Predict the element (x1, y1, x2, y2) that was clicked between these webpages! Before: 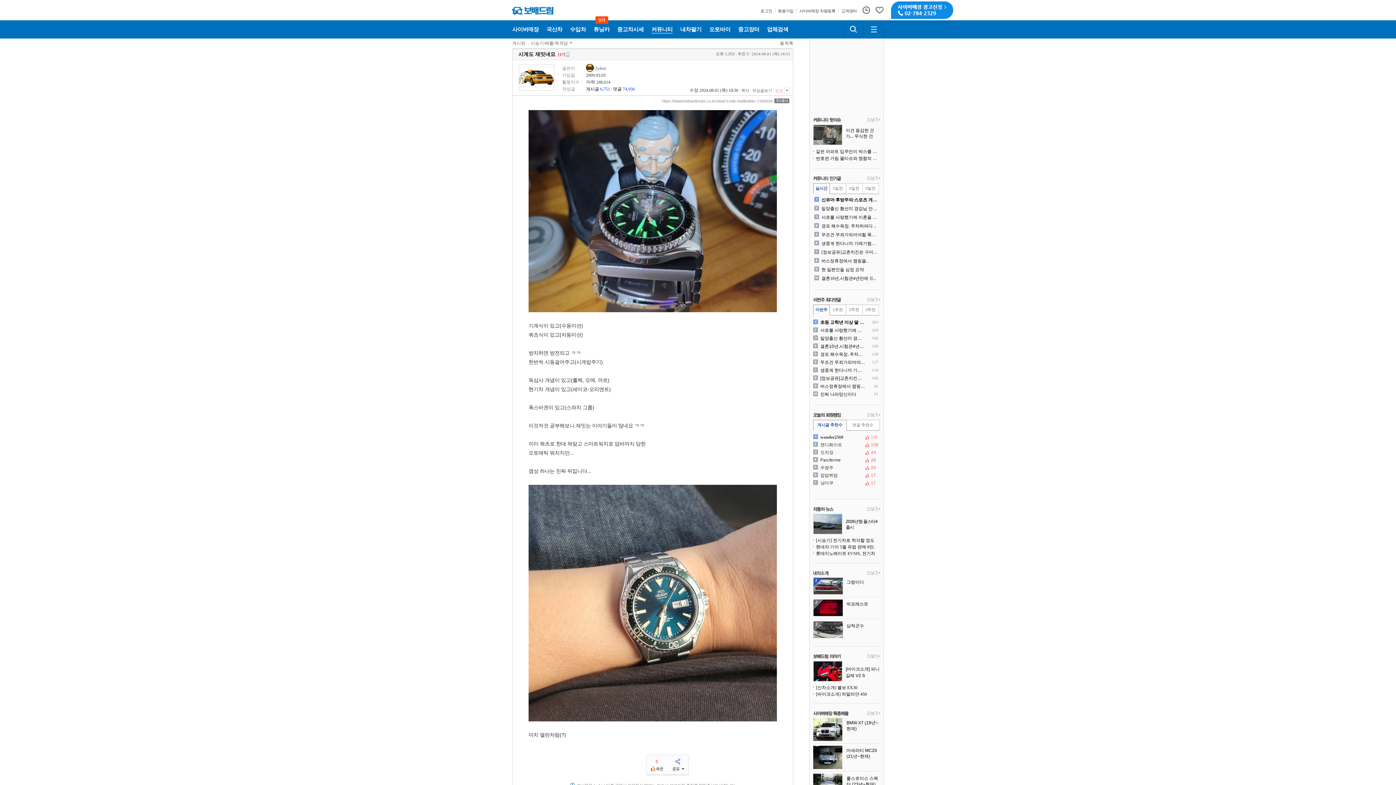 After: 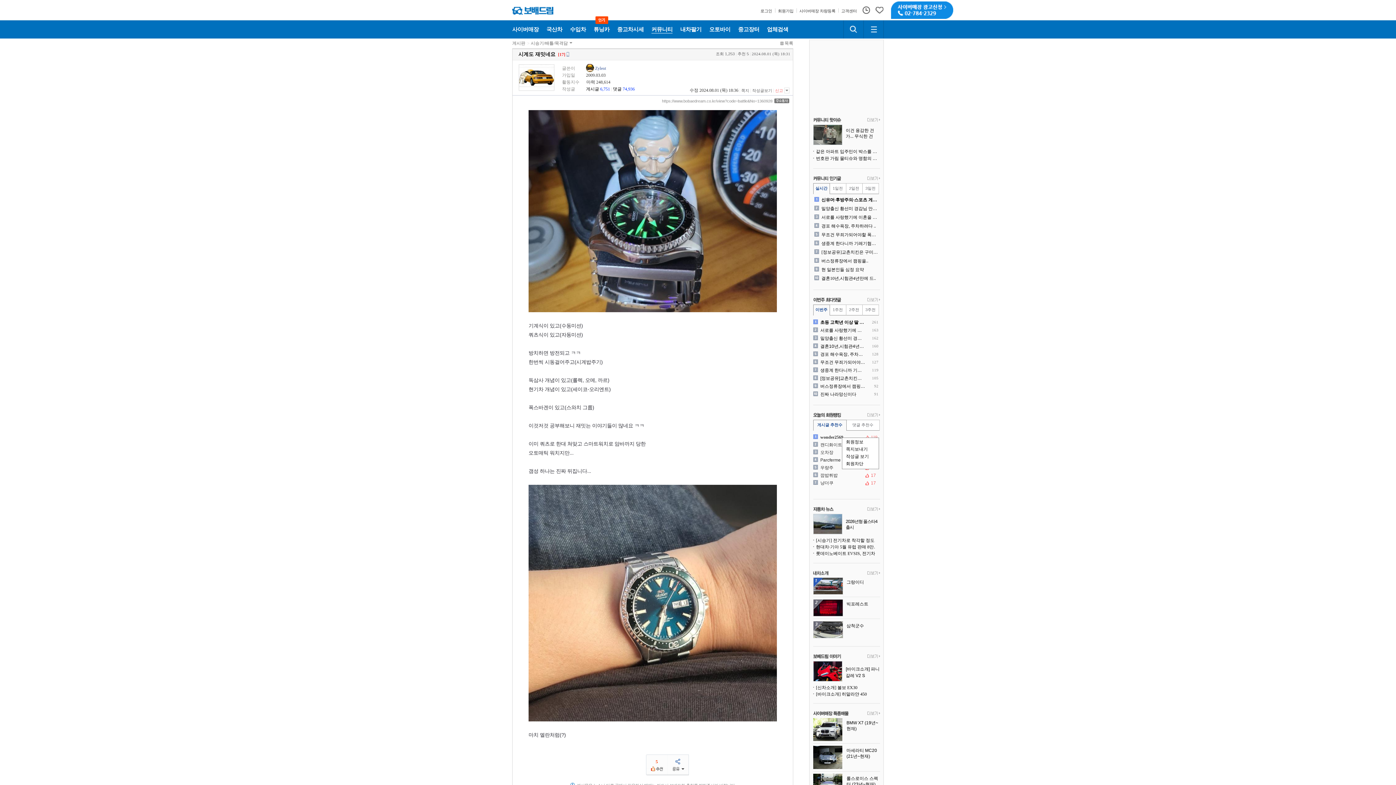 Action: label: wonder2569
119 bbox: (813, 434, 871, 441)